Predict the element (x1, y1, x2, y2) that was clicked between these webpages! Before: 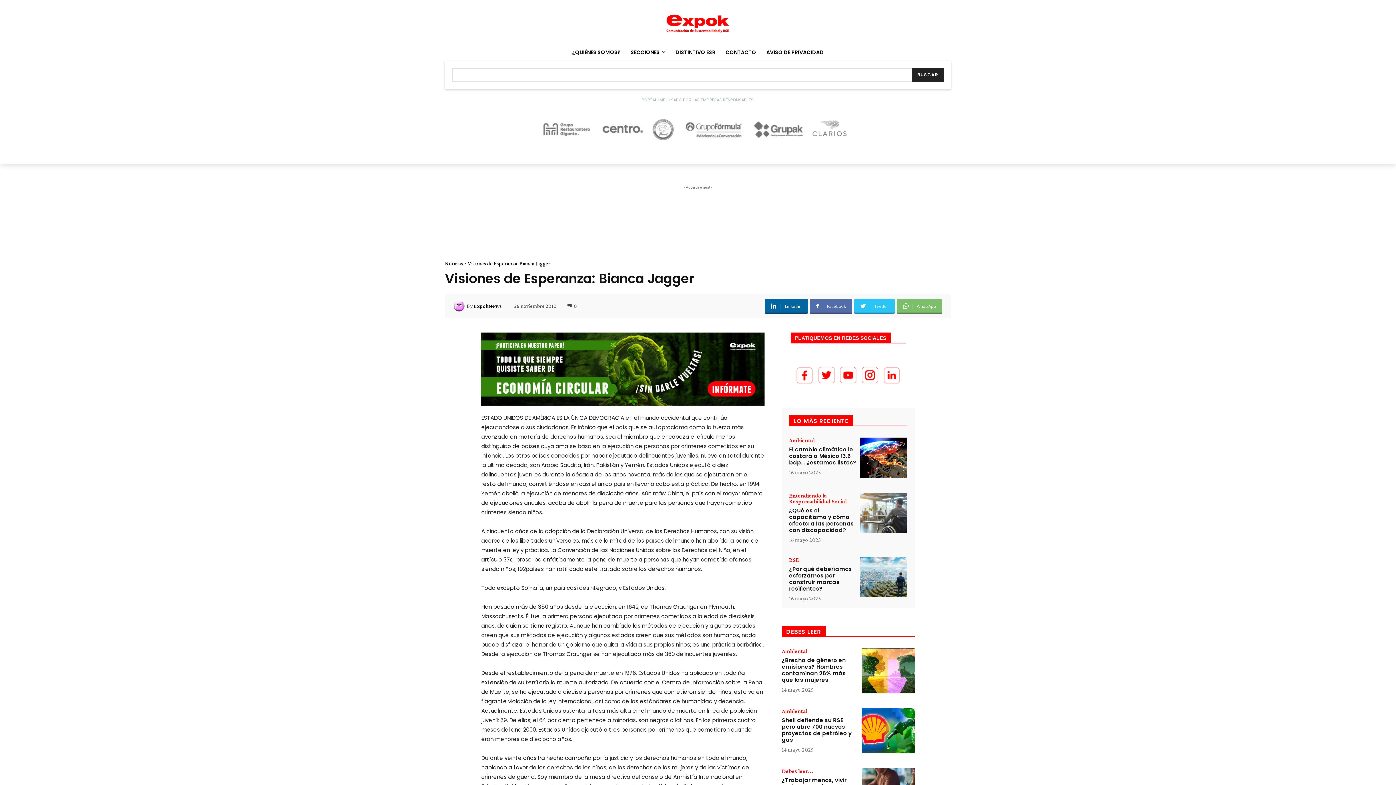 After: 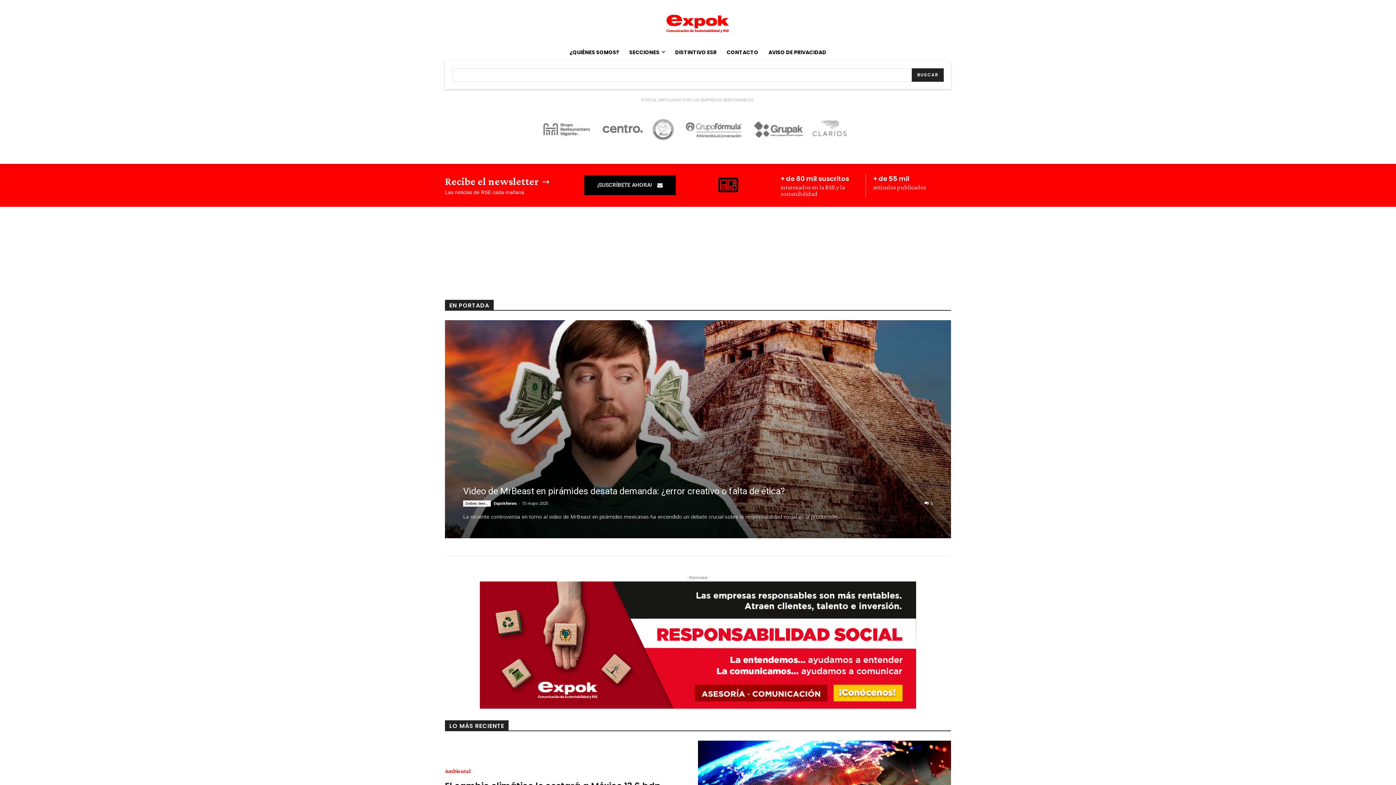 Action: label: SECCIONES bbox: (625, 43, 670, 60)